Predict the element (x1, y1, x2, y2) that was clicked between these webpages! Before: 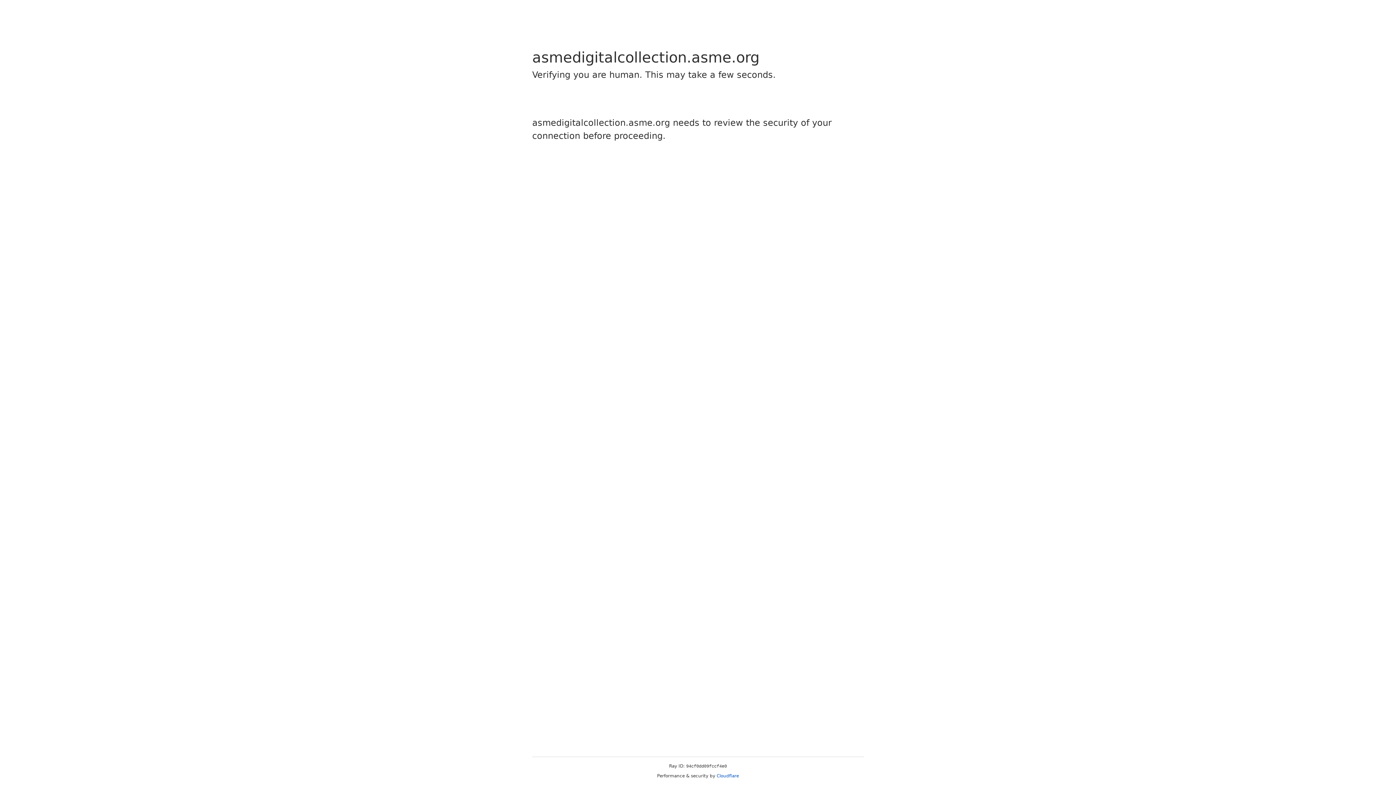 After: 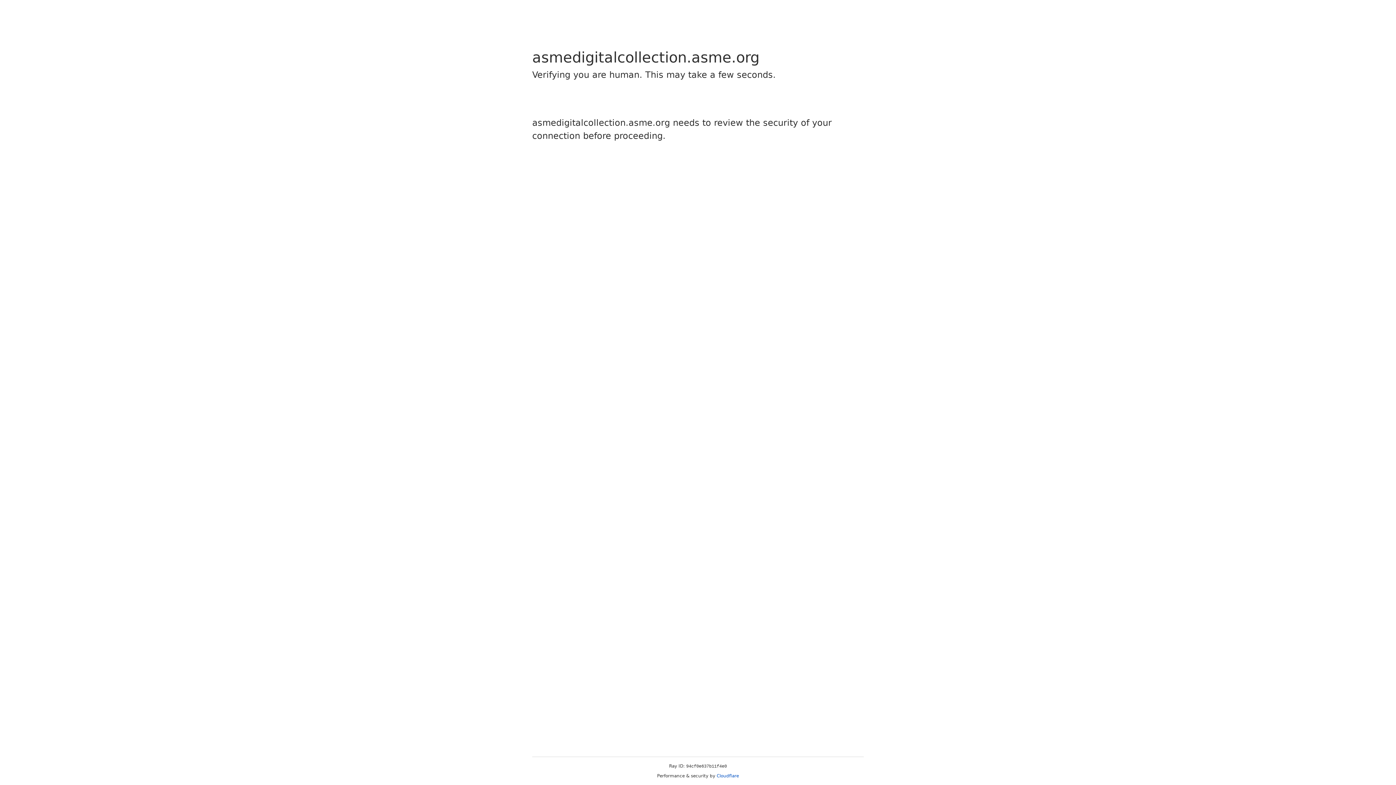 Action: label: Cloudflare bbox: (716, 773, 739, 778)